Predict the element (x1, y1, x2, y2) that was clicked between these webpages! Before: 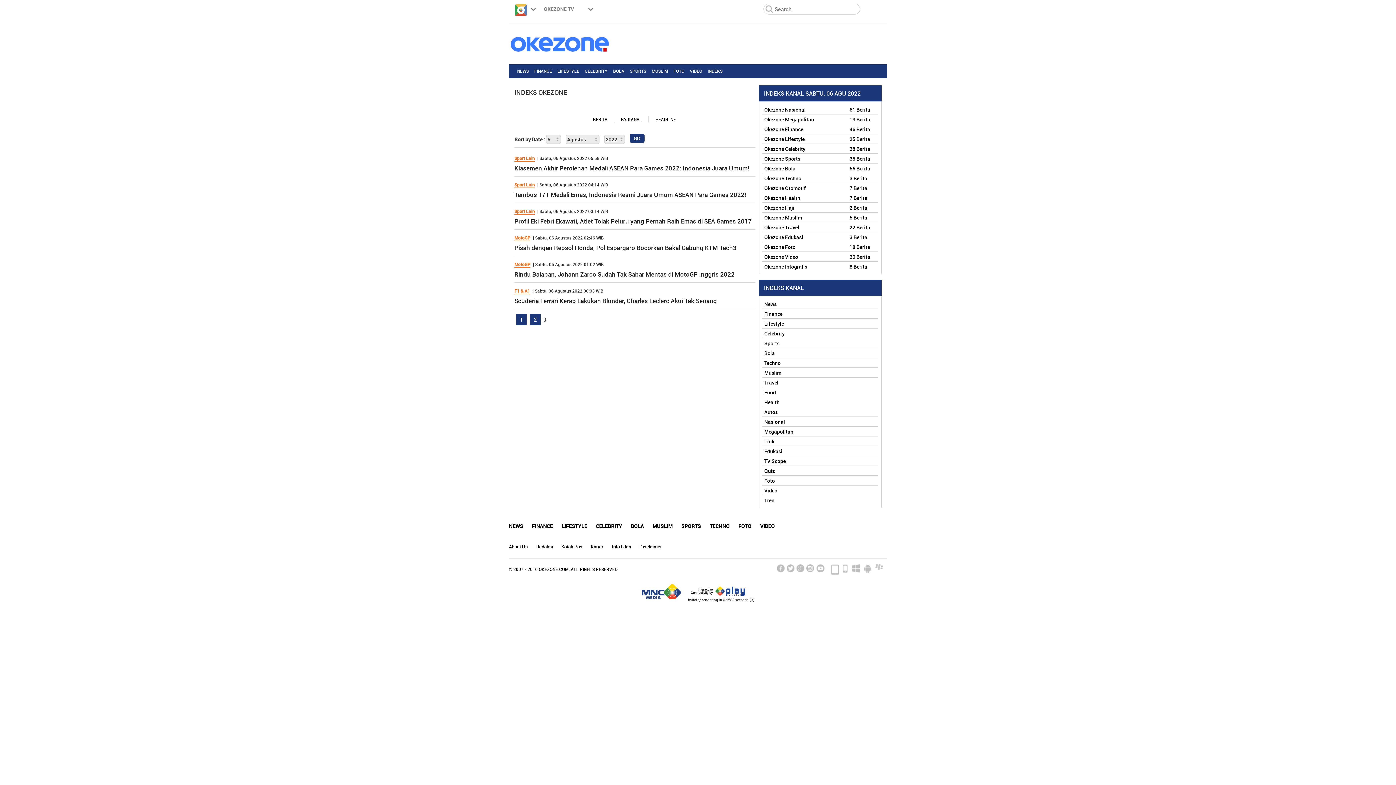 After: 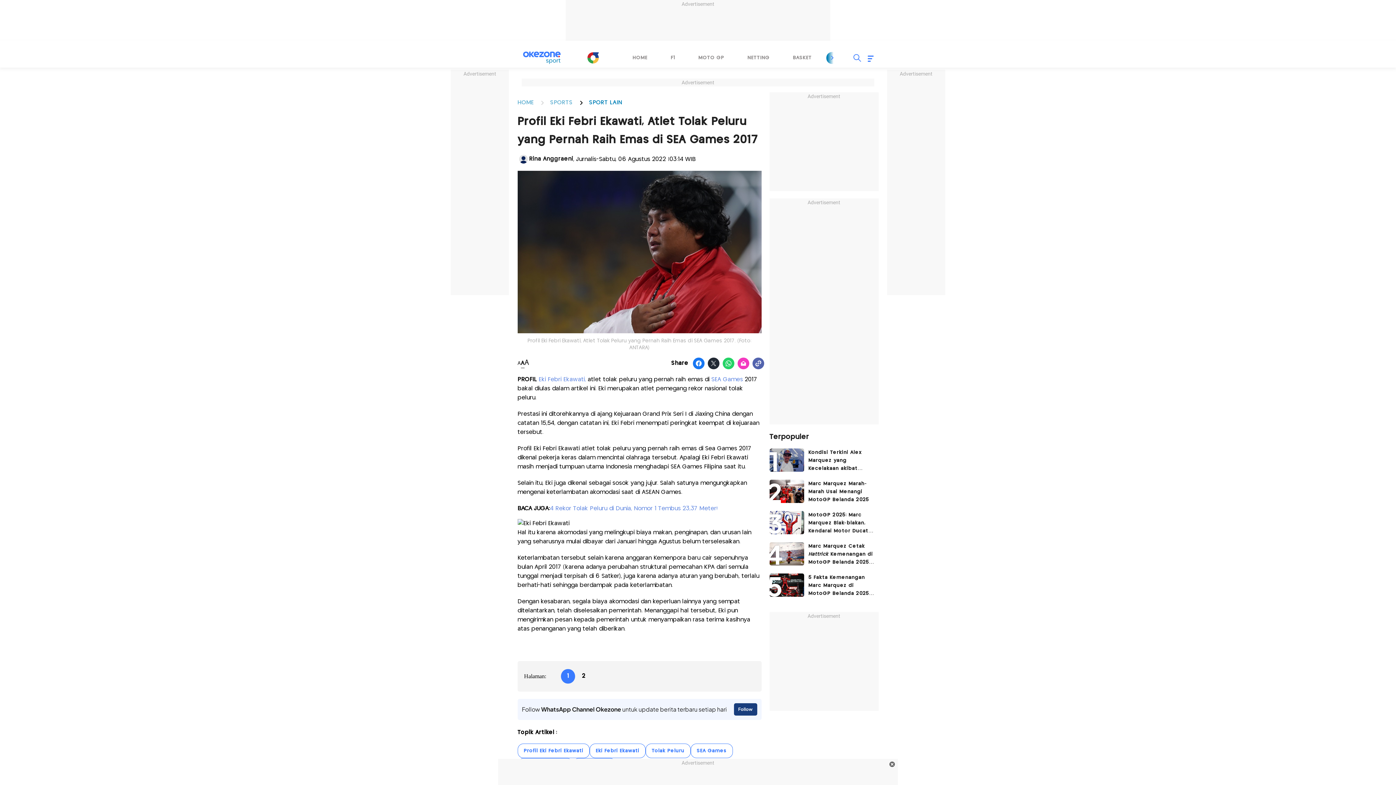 Action: bbox: (514, 217, 752, 225) label: Profil Eki Febri Ekawati, Atlet Tolak Peluru yang Pernah Raih Emas di SEA Games 2017